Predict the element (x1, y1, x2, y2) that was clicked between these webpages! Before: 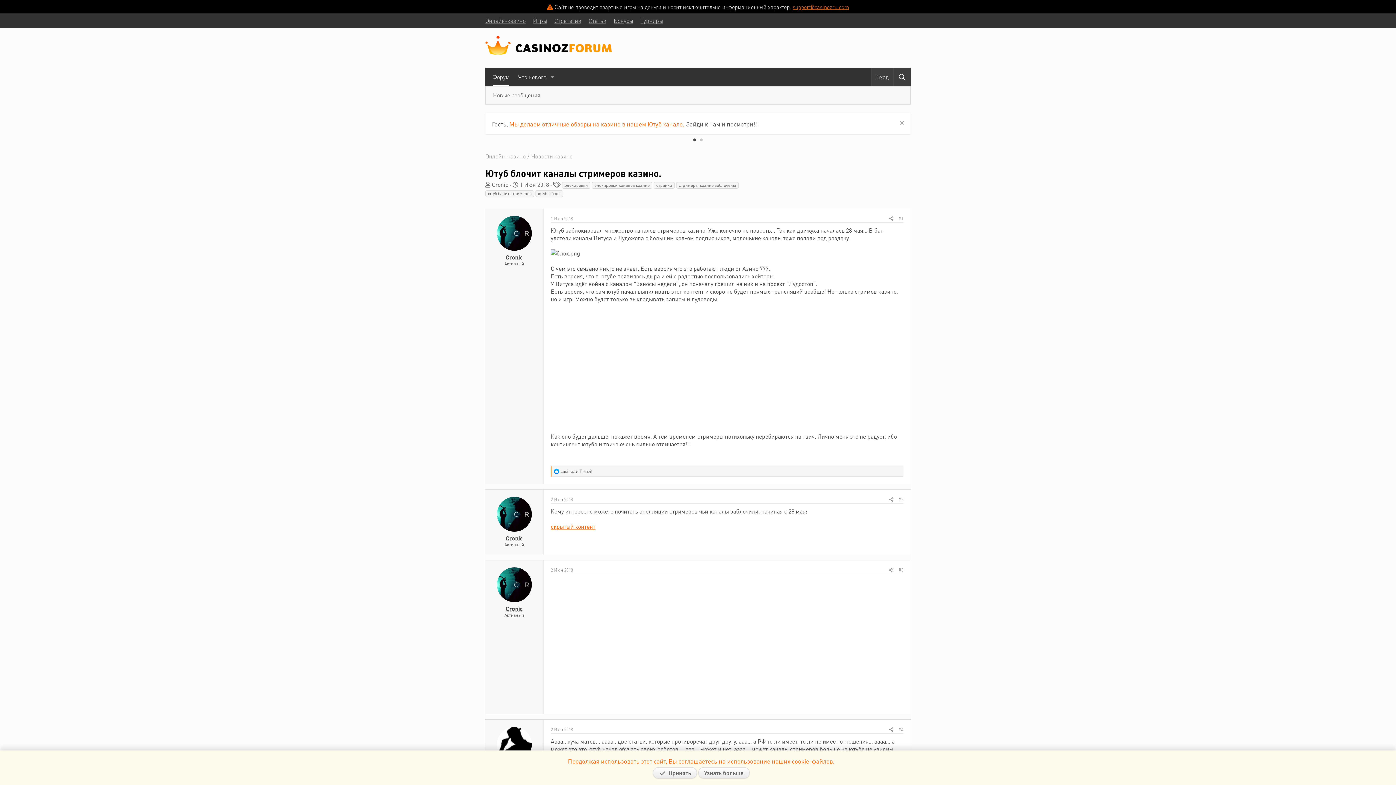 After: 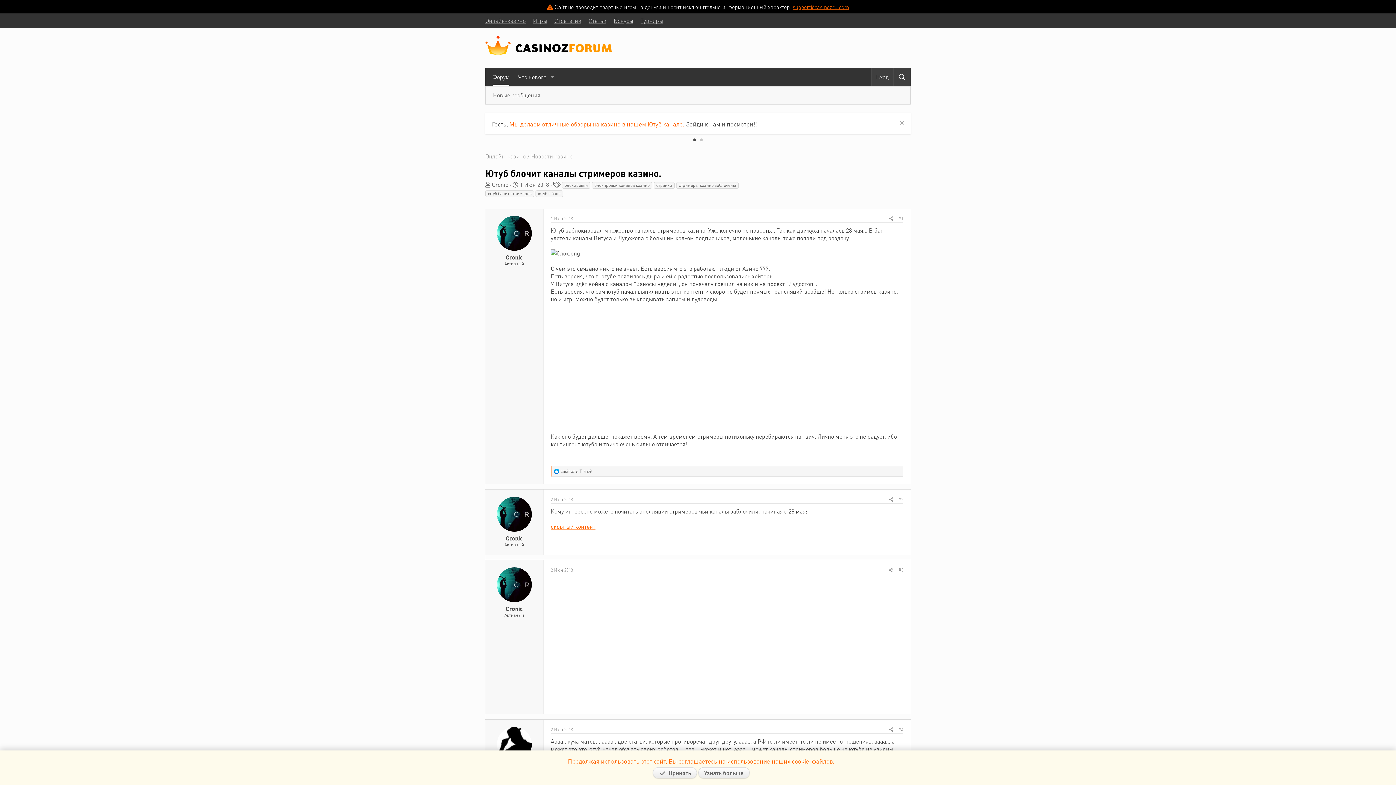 Action: bbox: (505, 605, 522, 612) label: Cronic